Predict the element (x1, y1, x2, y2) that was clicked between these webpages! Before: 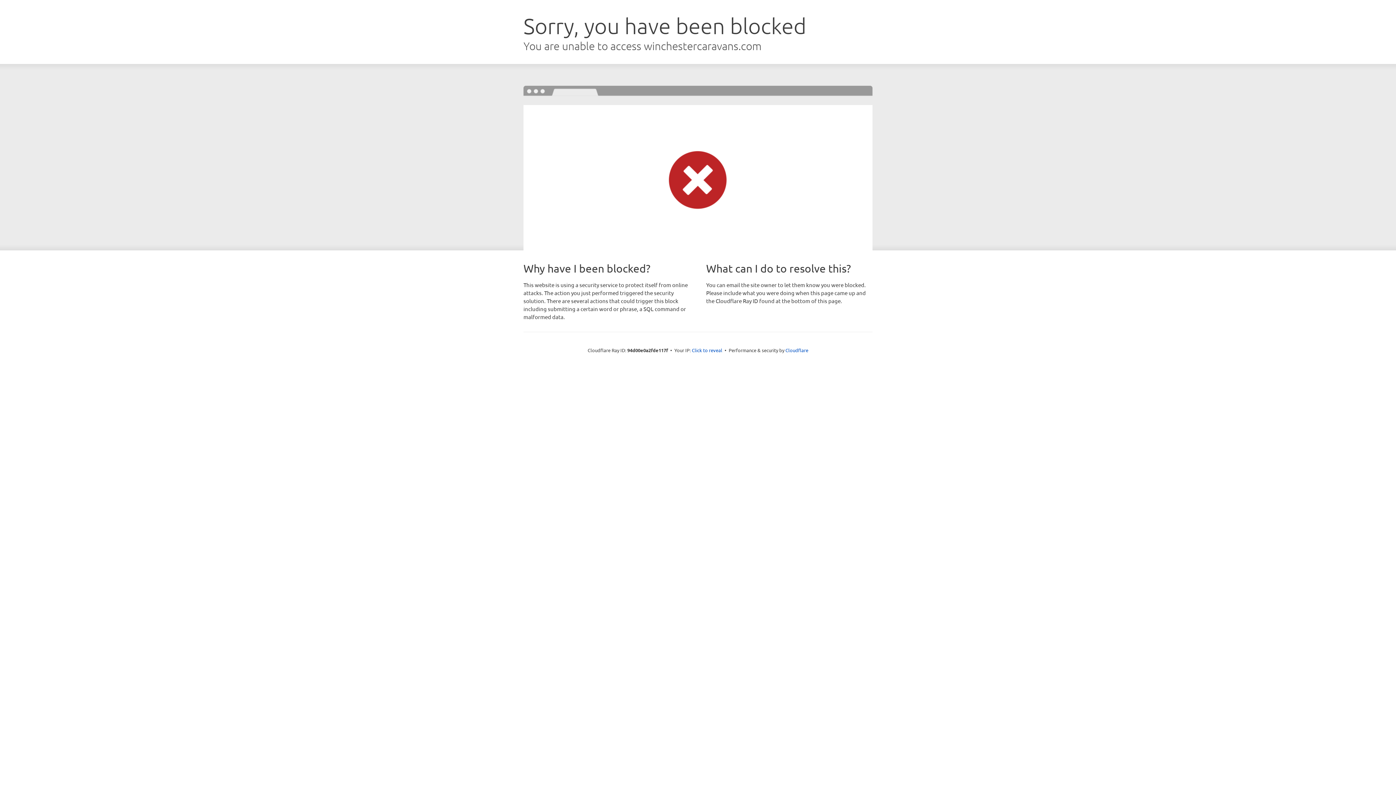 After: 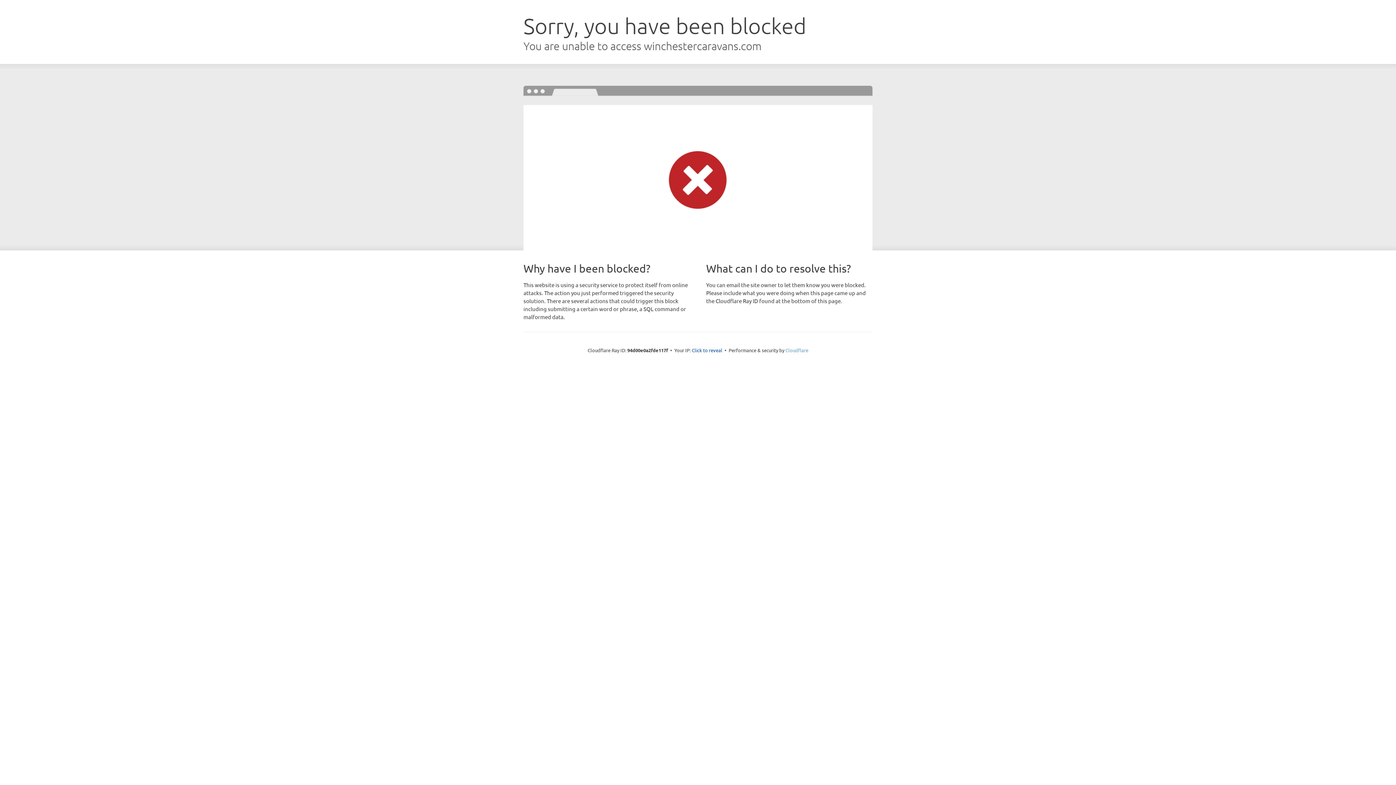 Action: label: Cloudflare bbox: (785, 347, 808, 353)